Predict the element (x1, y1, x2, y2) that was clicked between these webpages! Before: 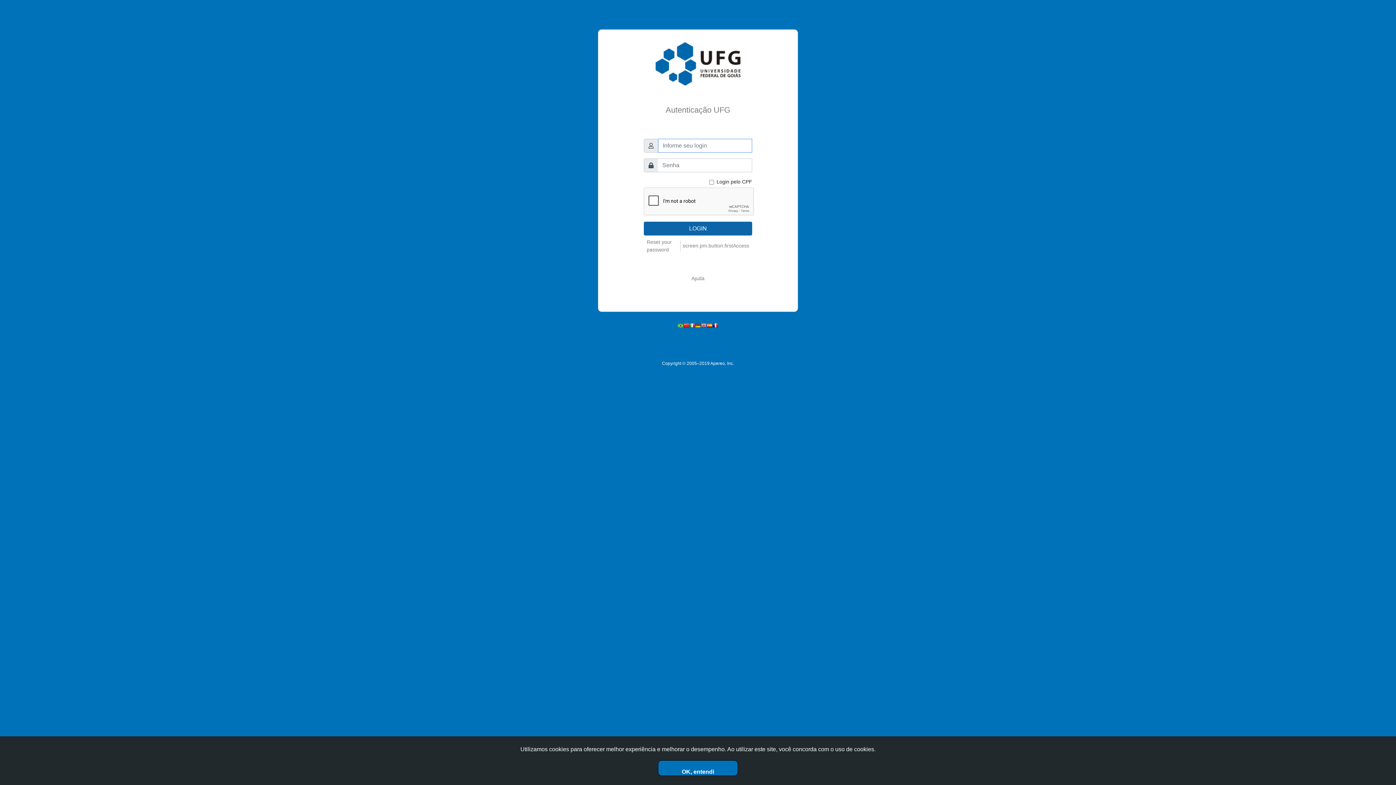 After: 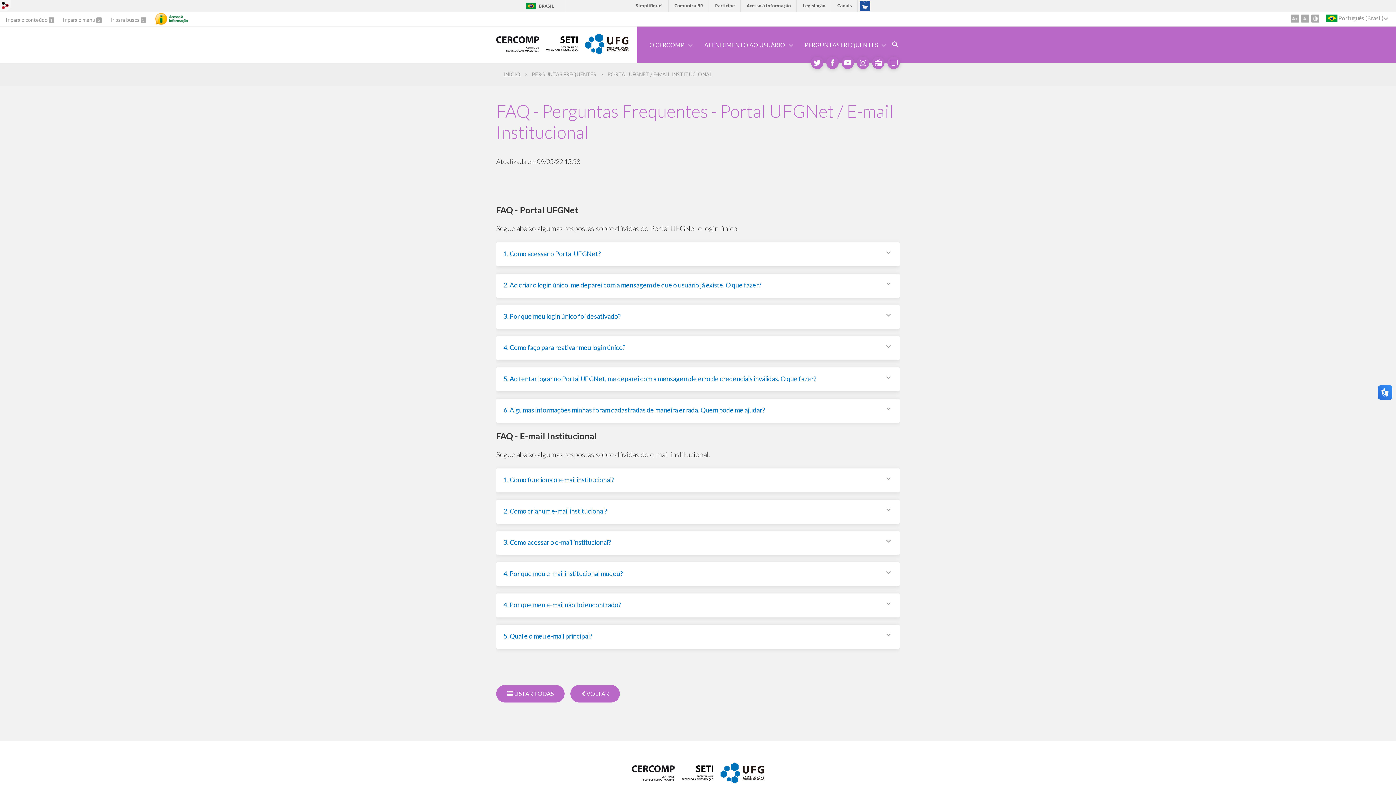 Action: label: Ajuda bbox: (691, 185, 704, 192)